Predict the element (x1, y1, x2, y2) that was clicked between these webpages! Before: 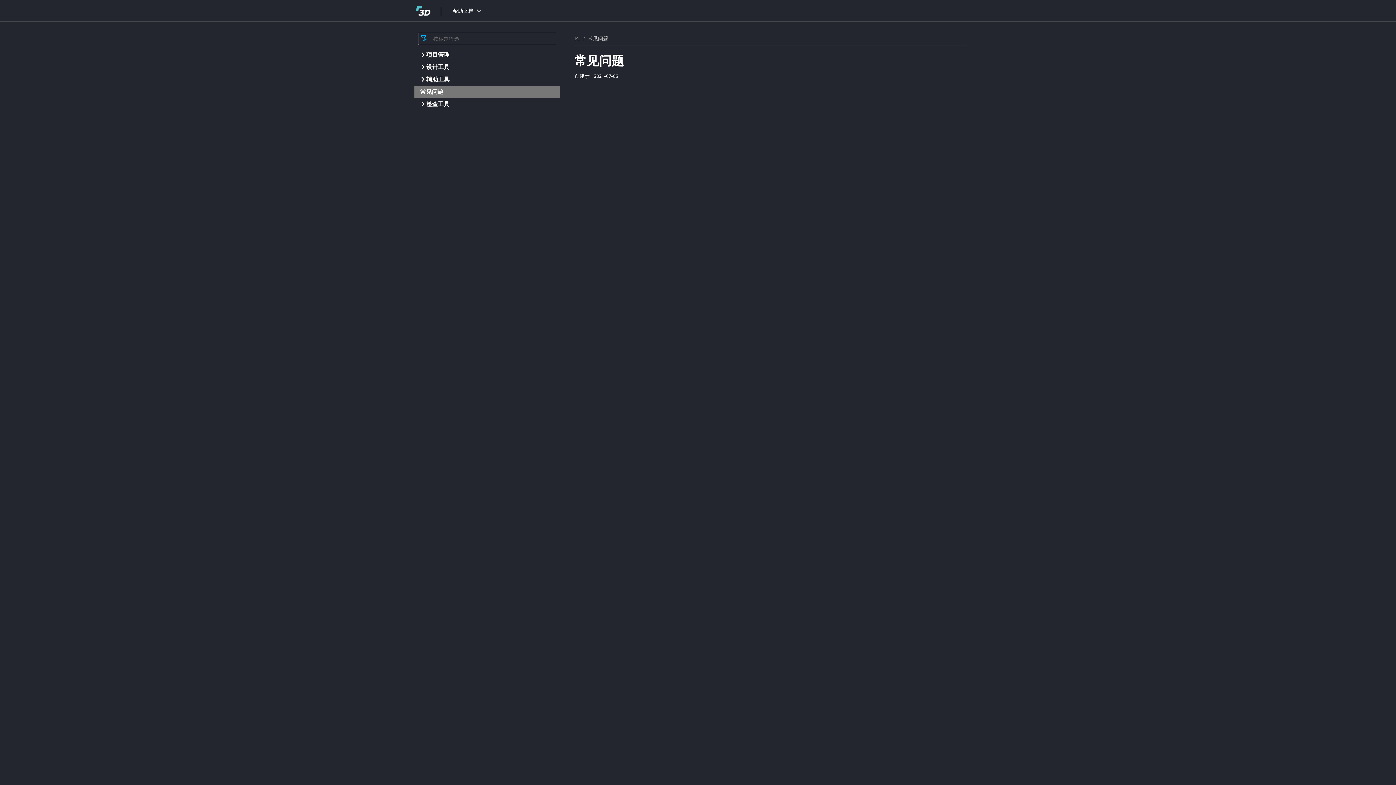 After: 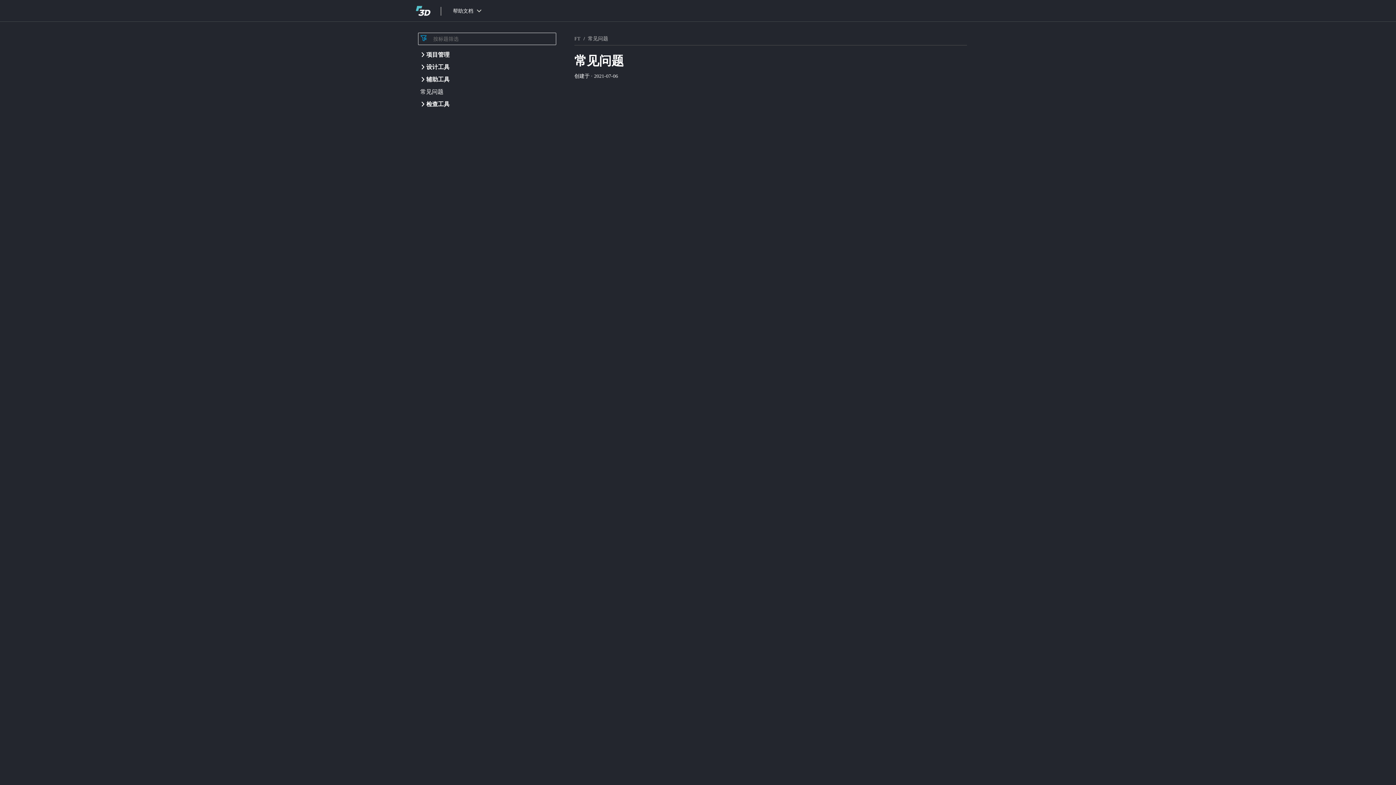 Action: bbox: (414, 85, 560, 98) label: 常见问题